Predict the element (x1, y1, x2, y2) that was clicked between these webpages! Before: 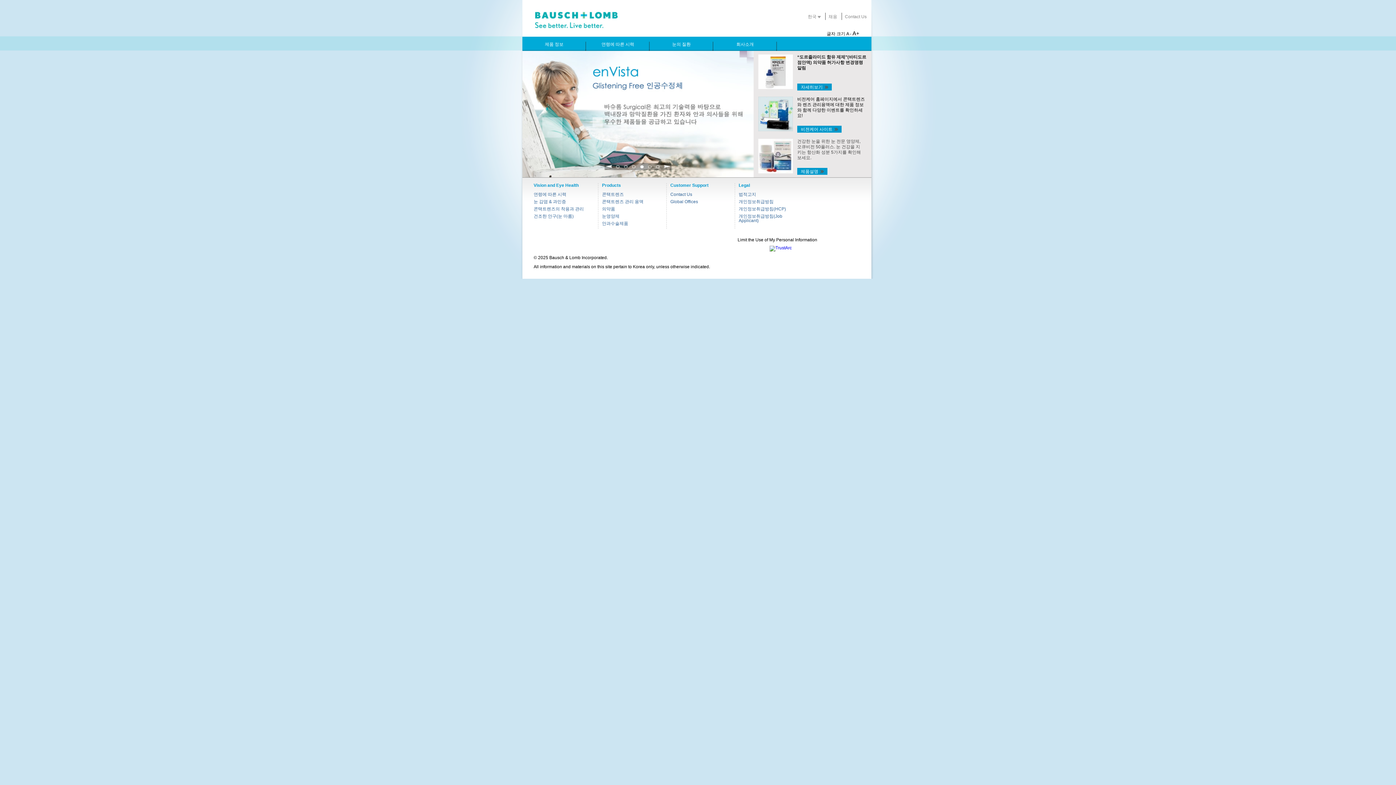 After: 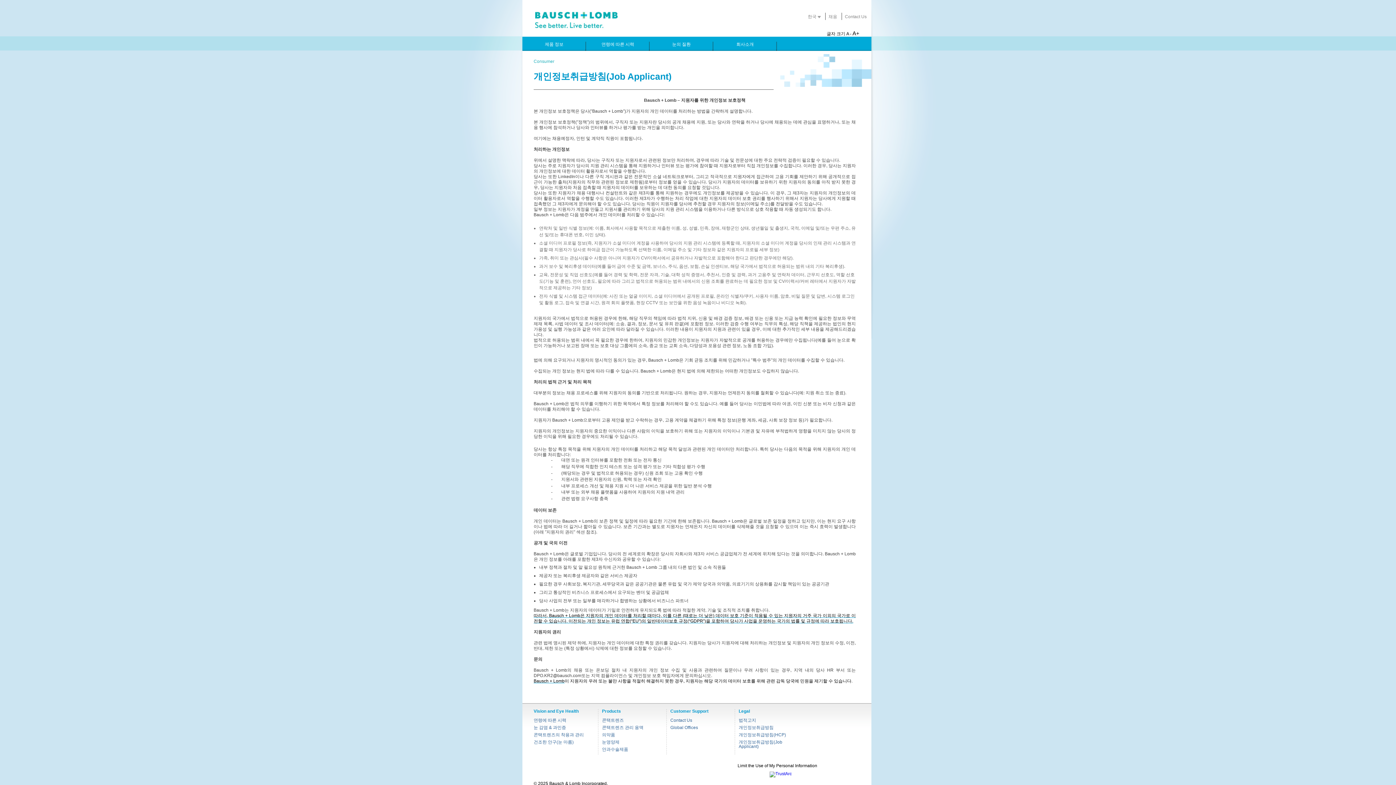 Action: bbox: (738, 213, 782, 223) label: 개인정보취급방침(Job Applicant)